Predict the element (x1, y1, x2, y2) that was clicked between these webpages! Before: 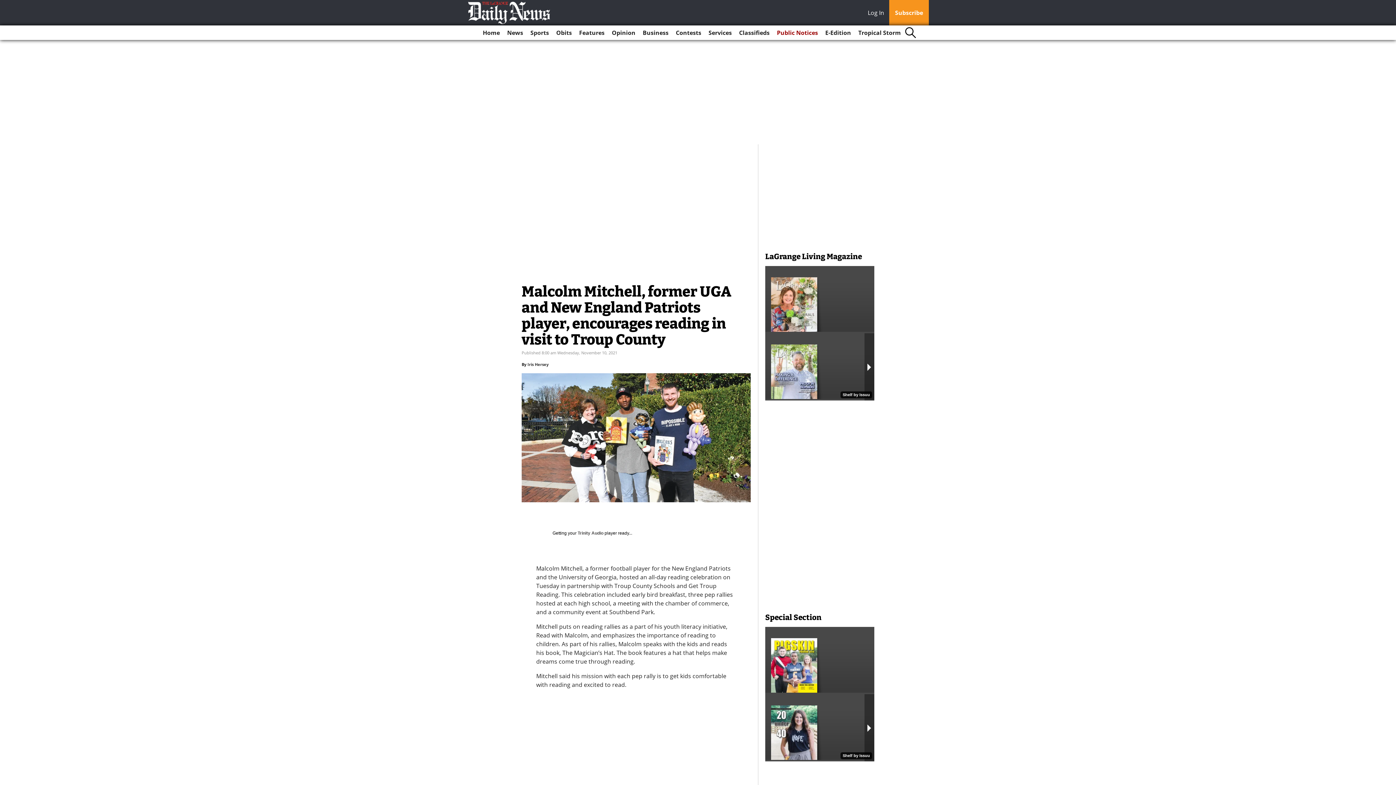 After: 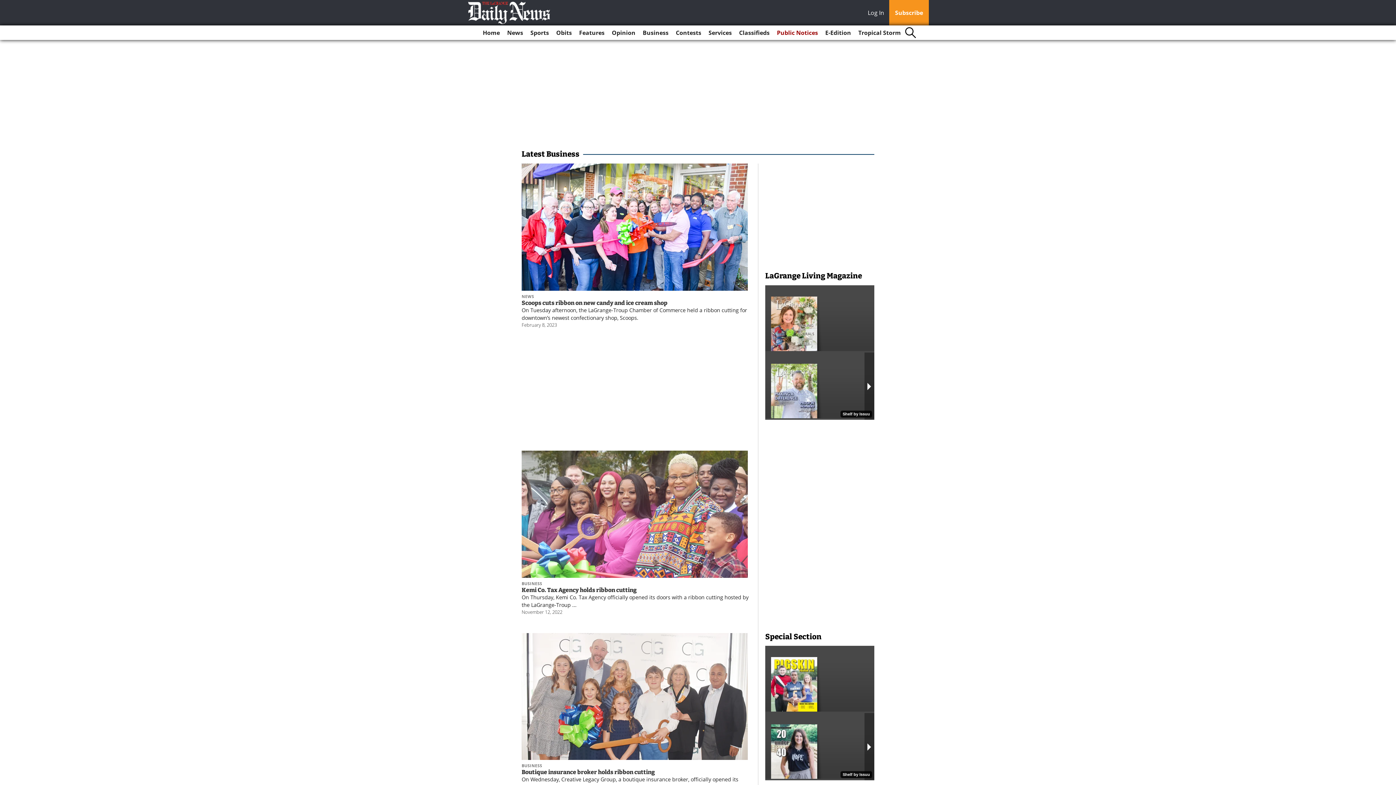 Action: bbox: (640, 25, 671, 40) label: Business